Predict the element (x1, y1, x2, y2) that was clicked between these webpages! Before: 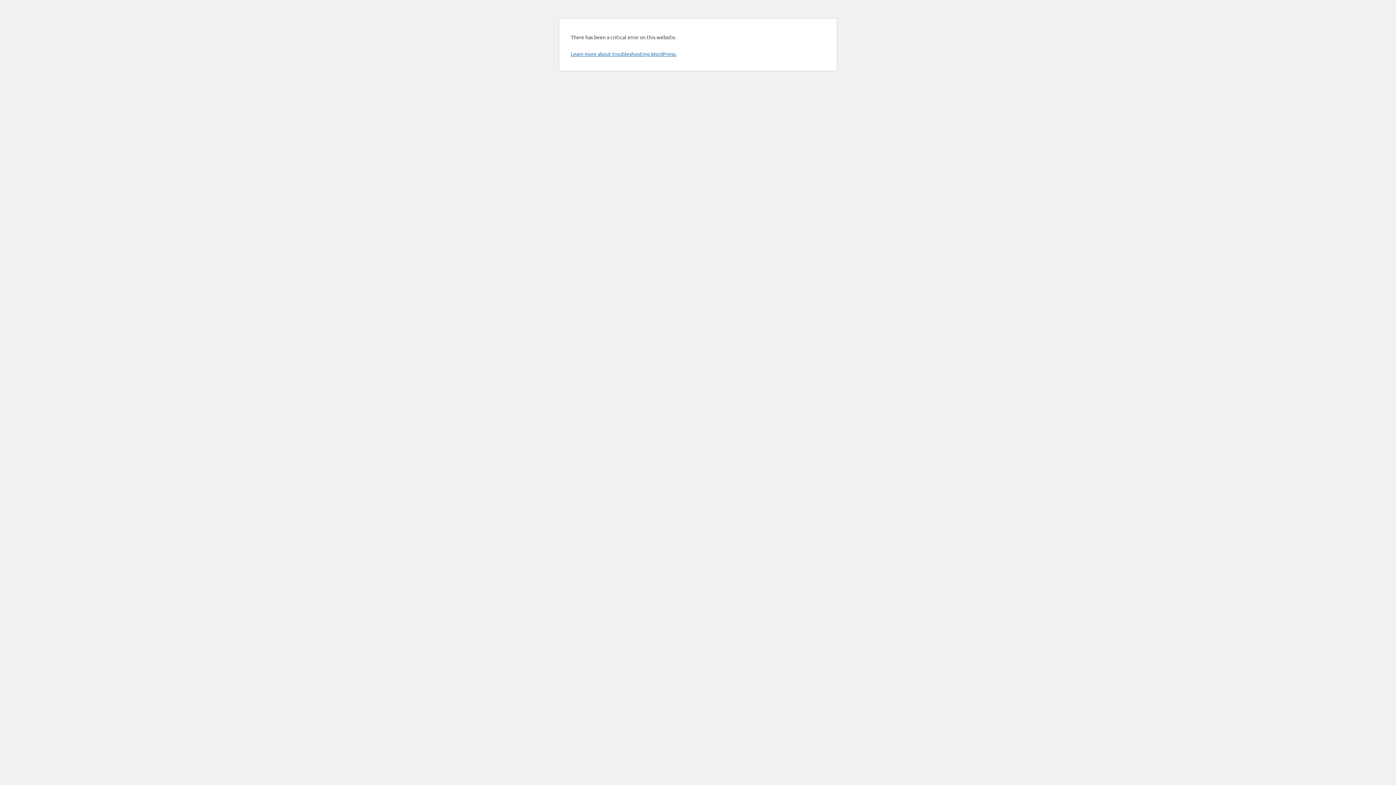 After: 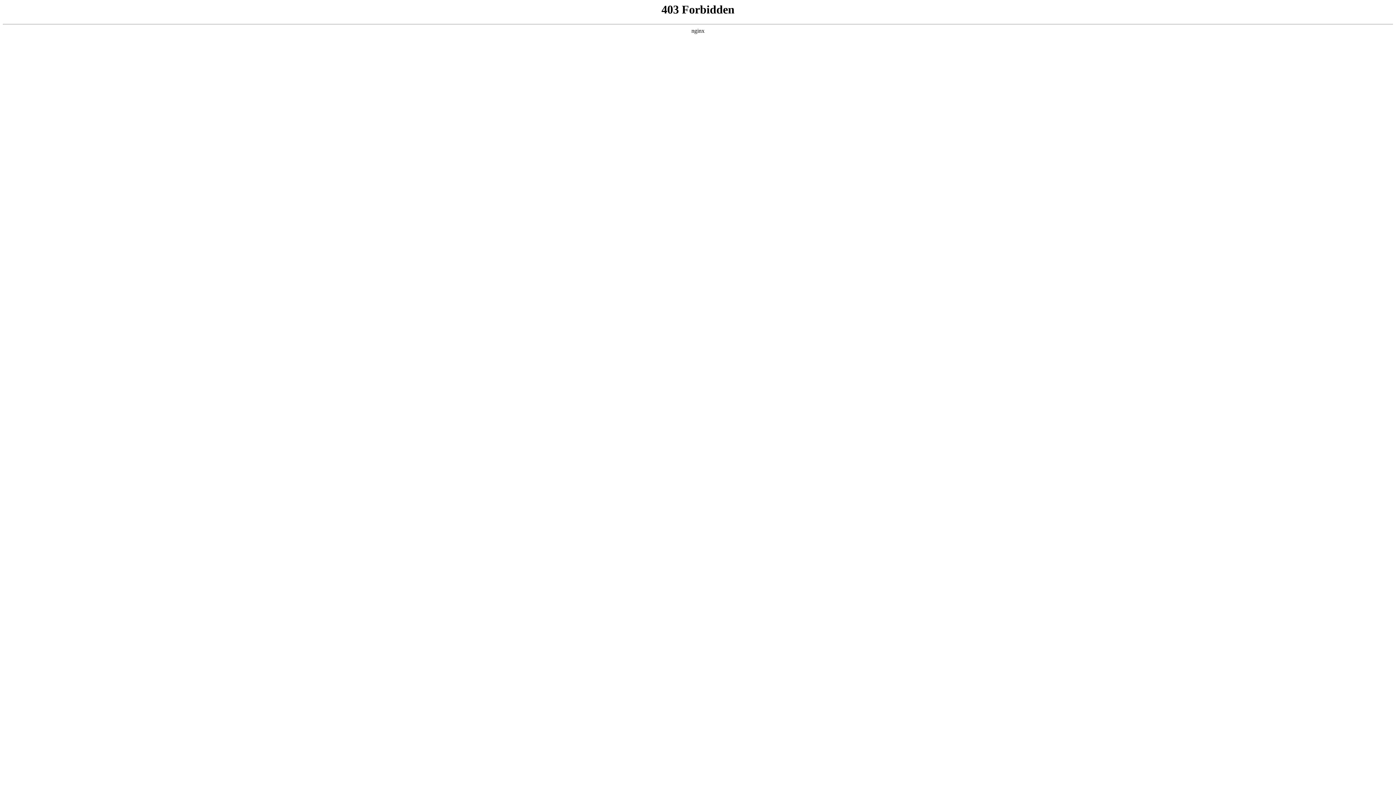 Action: bbox: (570, 50, 676, 57) label: Learn more about troubleshooting WordPress.